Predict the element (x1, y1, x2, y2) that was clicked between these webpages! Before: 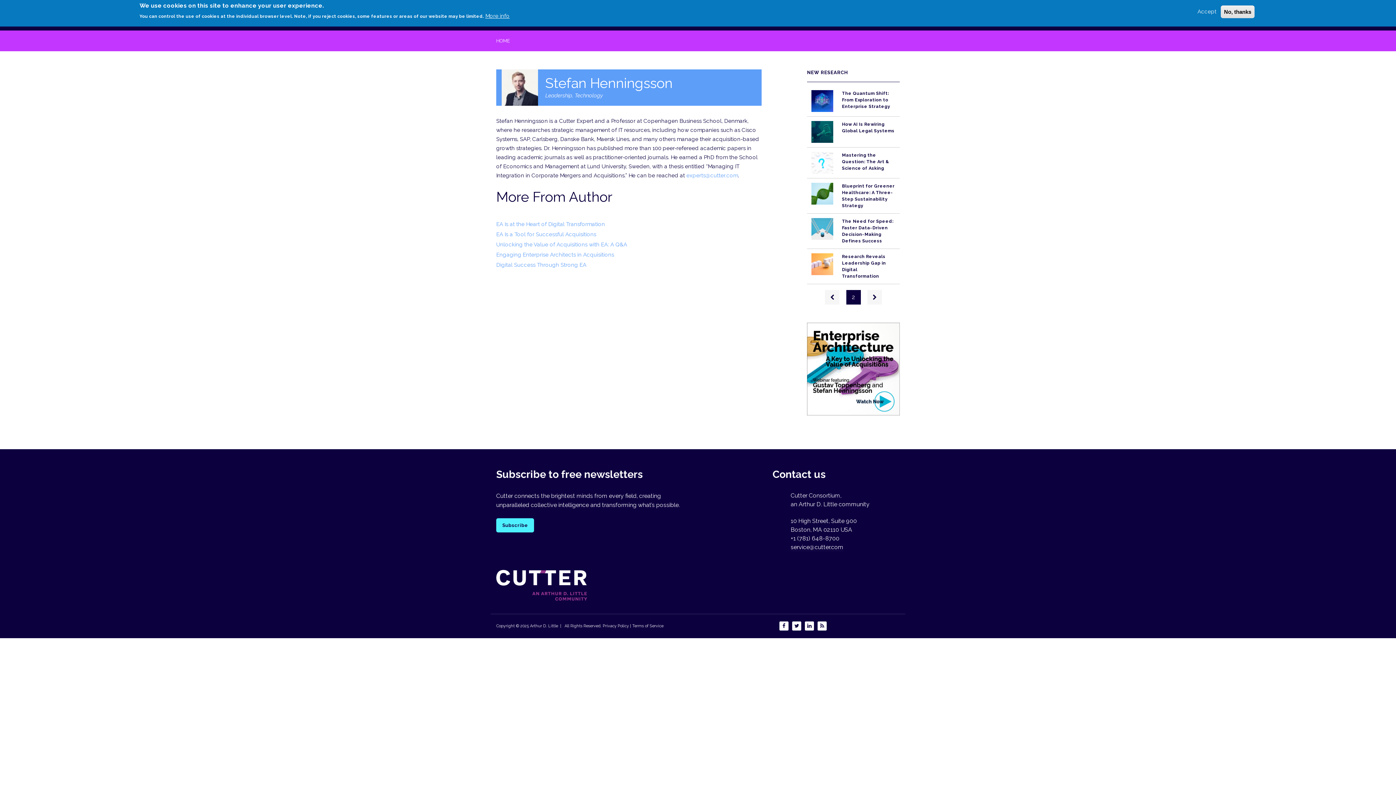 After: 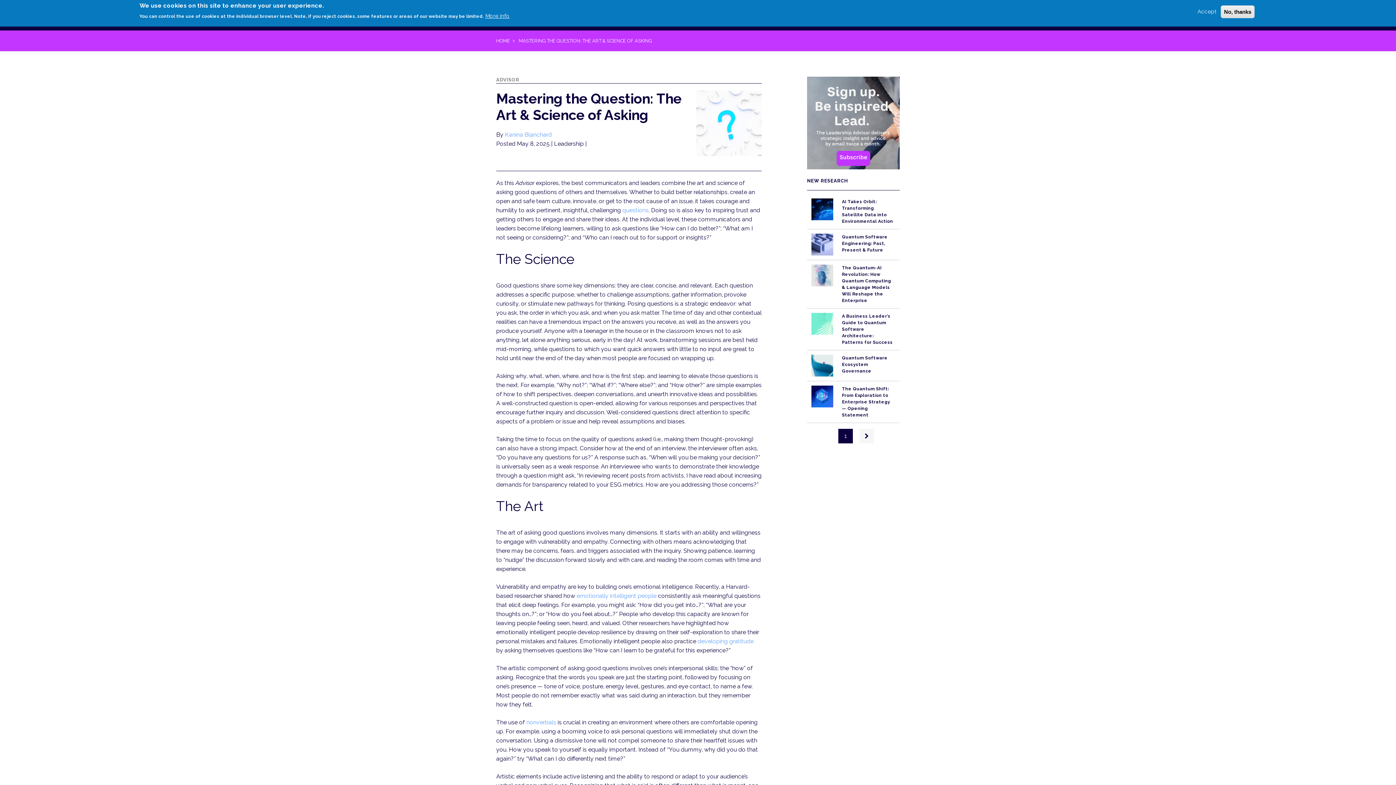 Action: bbox: (811, 160, 833, 165)